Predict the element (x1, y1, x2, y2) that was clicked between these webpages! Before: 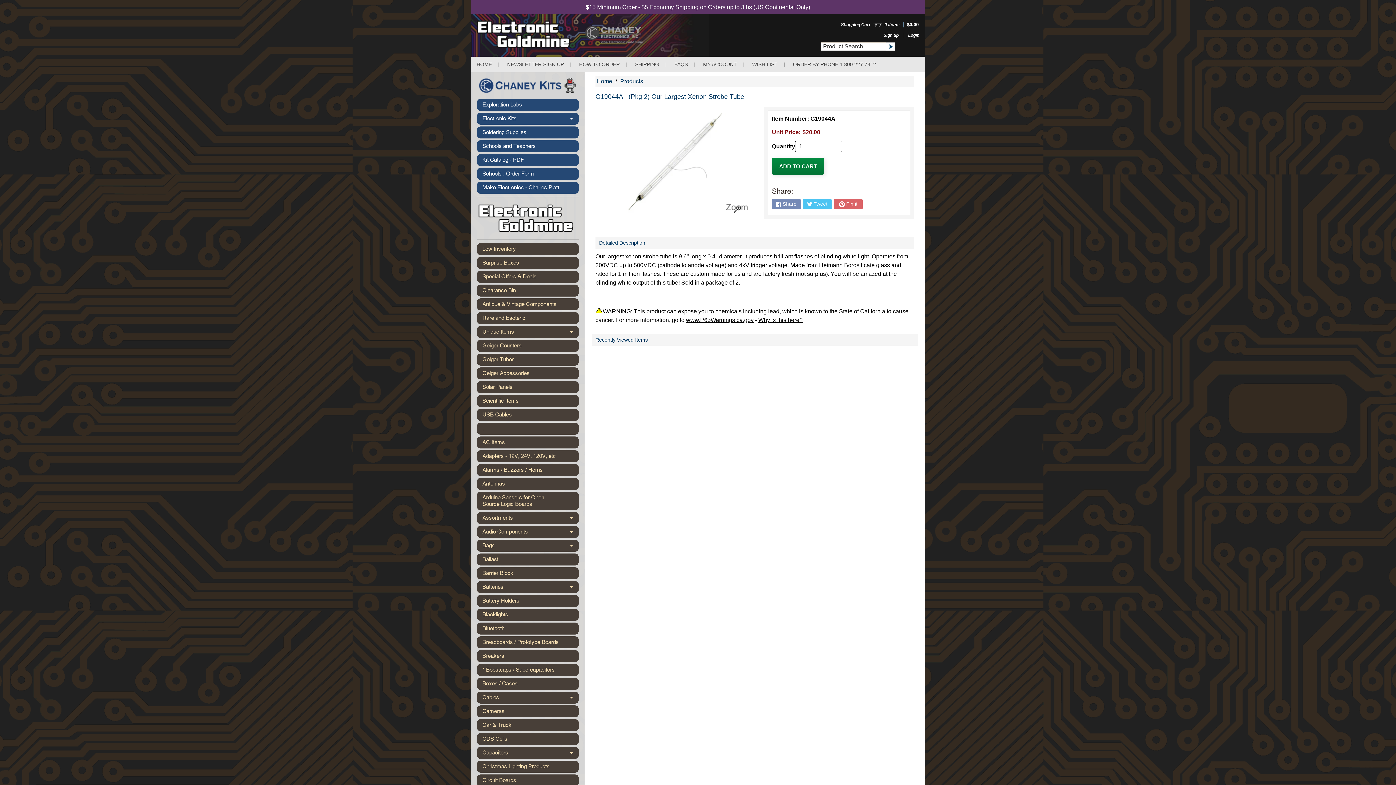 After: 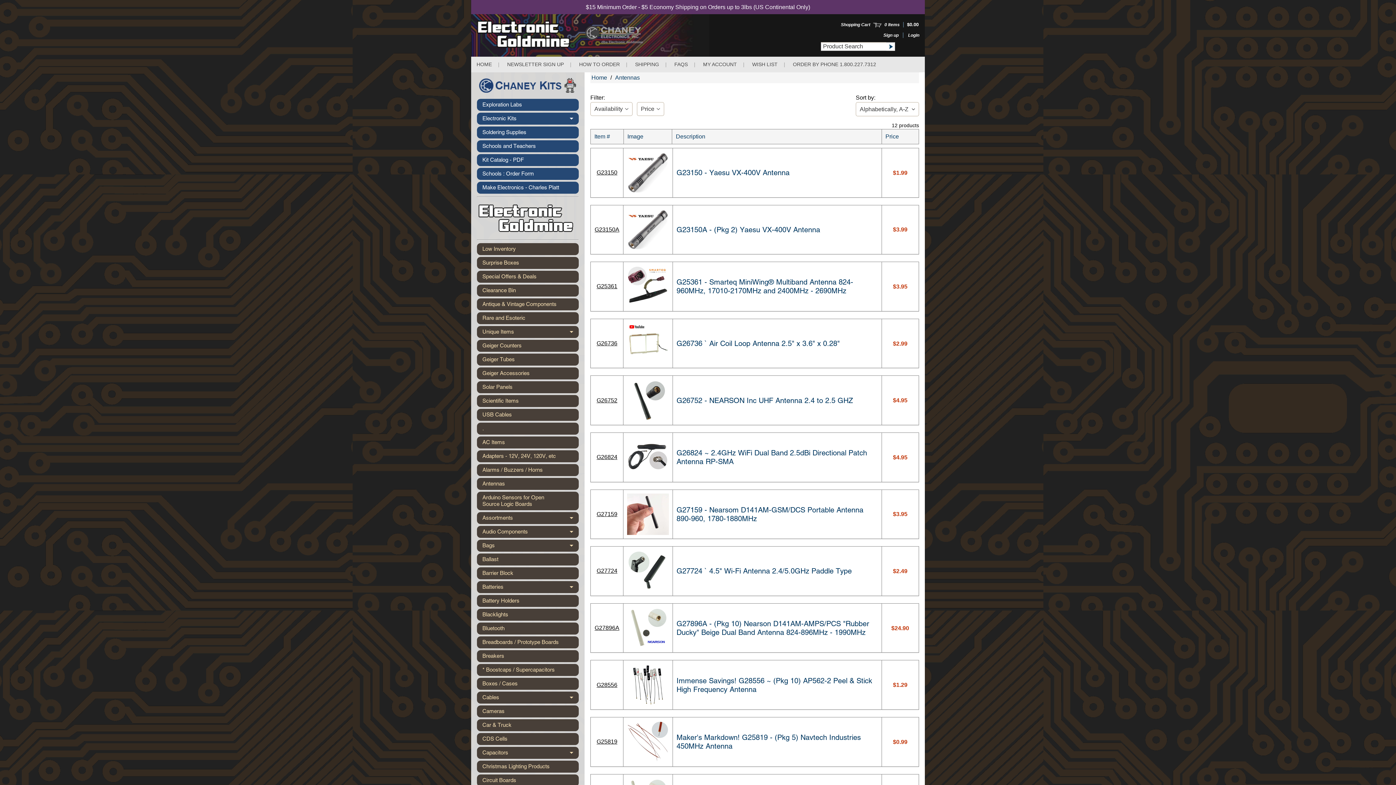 Action: bbox: (477, 478, 578, 490) label: Antennas